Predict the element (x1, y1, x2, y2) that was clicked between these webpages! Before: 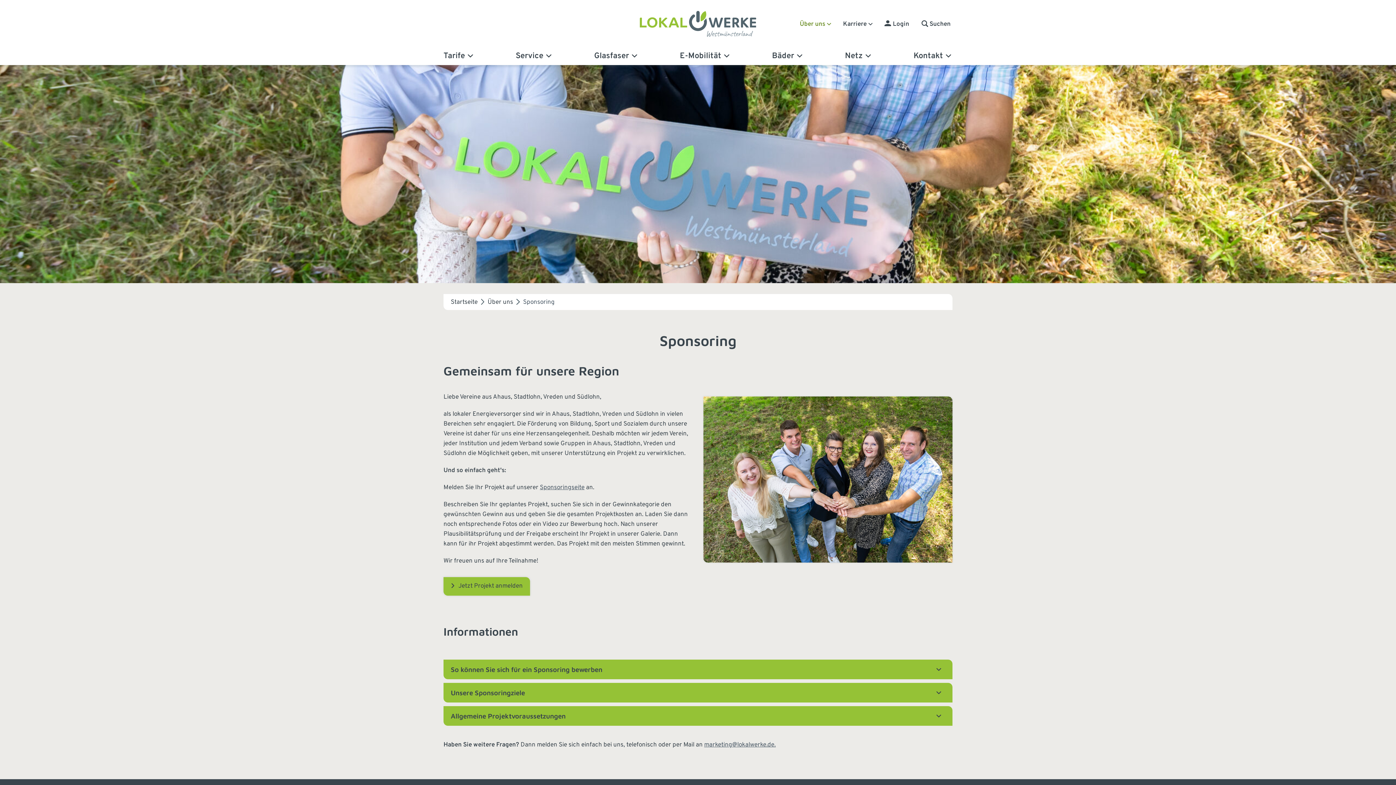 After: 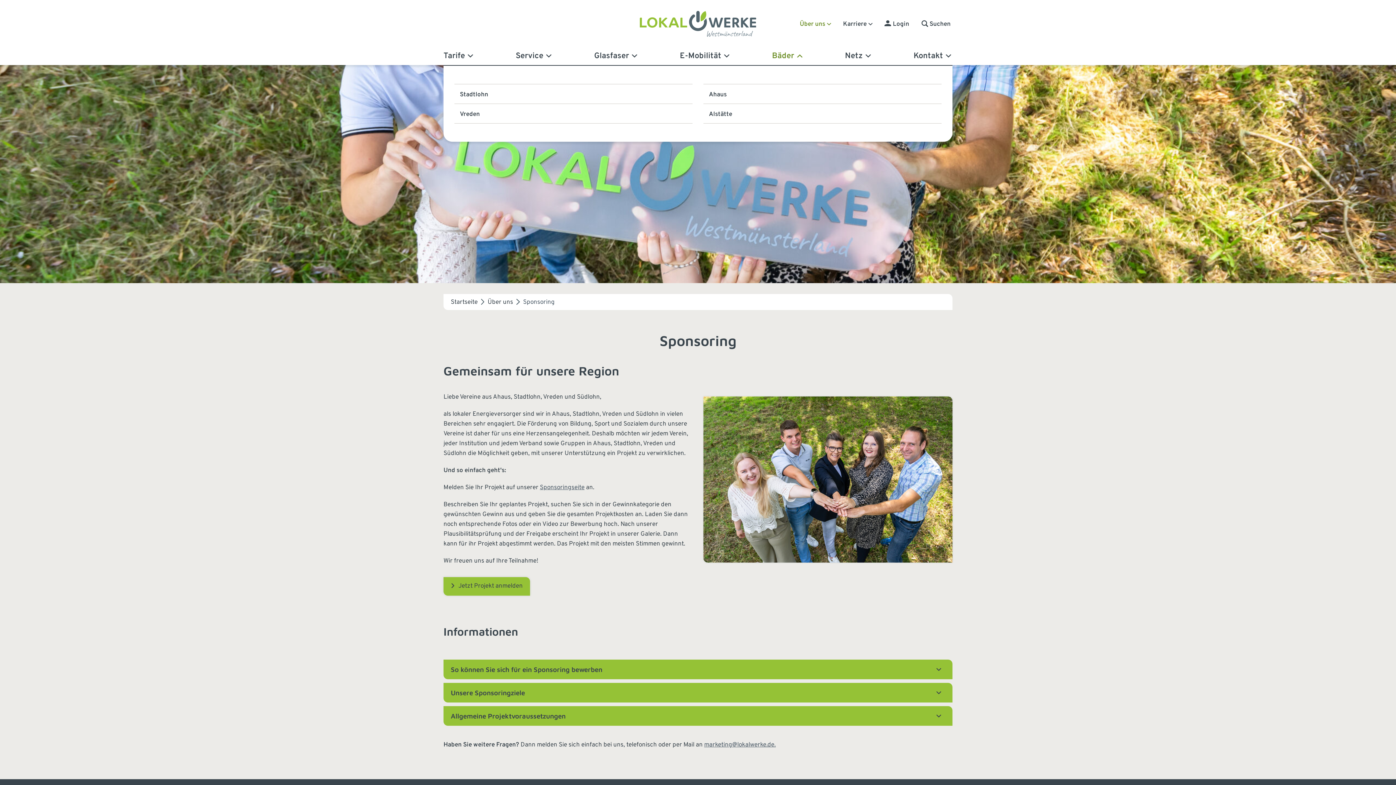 Action: label: Bäder bbox: (772, 47, 803, 65)